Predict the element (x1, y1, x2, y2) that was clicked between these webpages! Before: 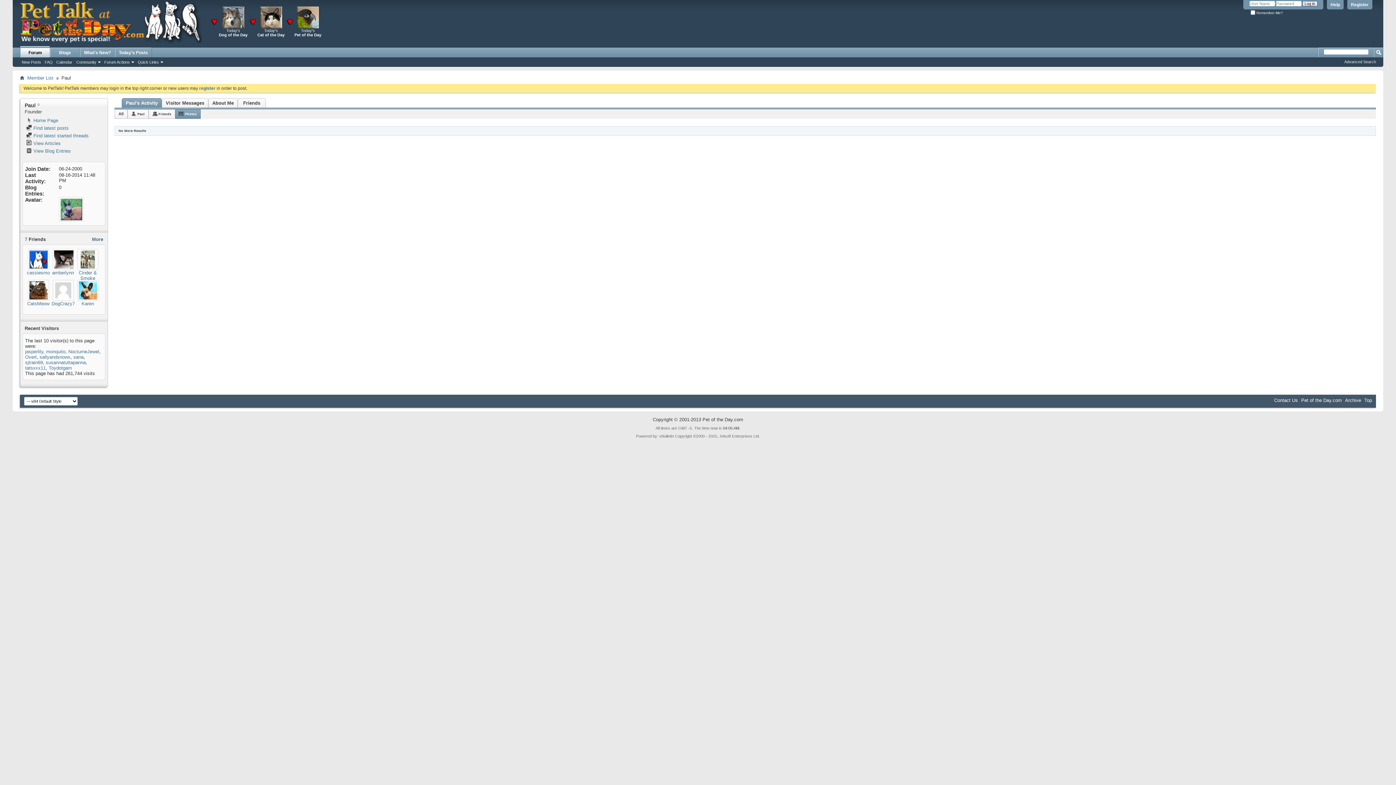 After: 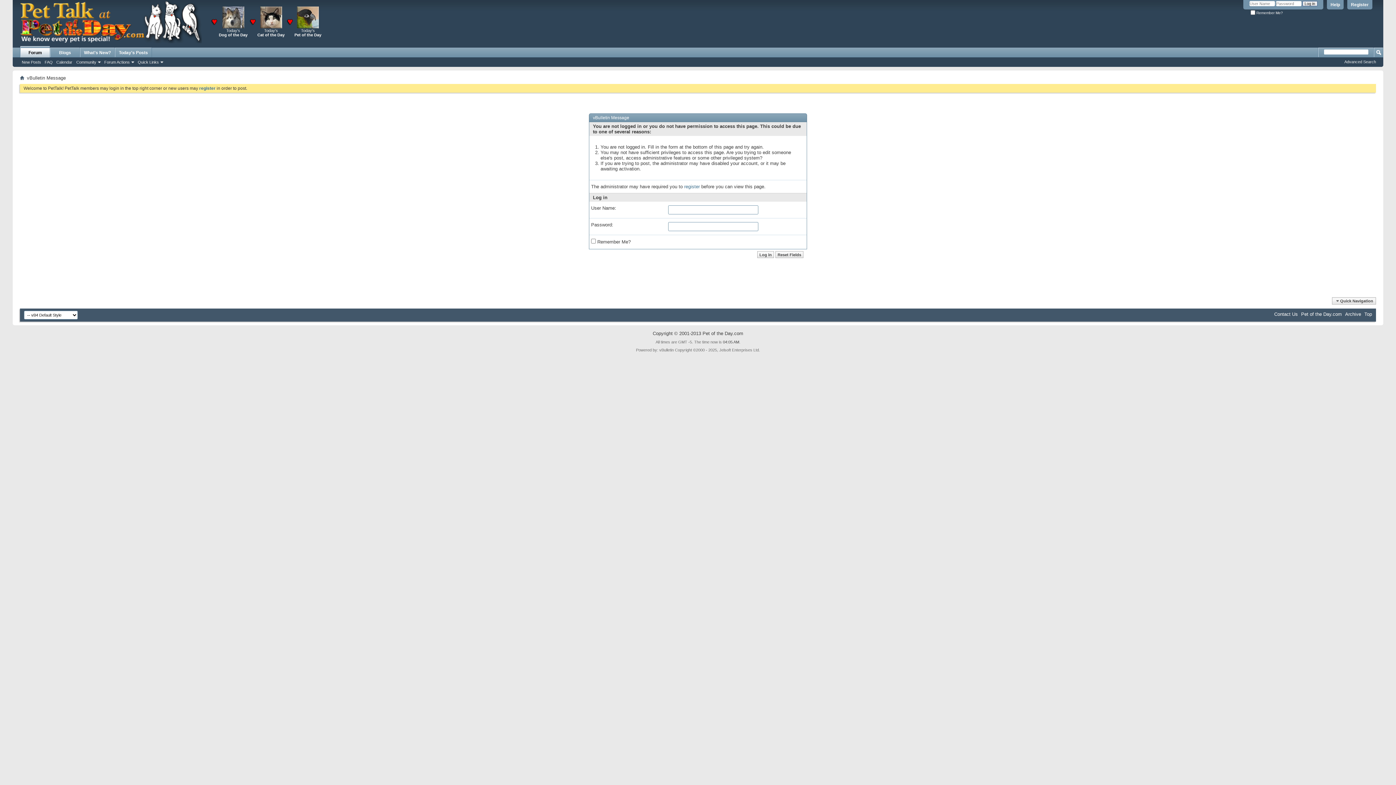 Action: label: sjtrain69 bbox: (25, 360, 42, 365)